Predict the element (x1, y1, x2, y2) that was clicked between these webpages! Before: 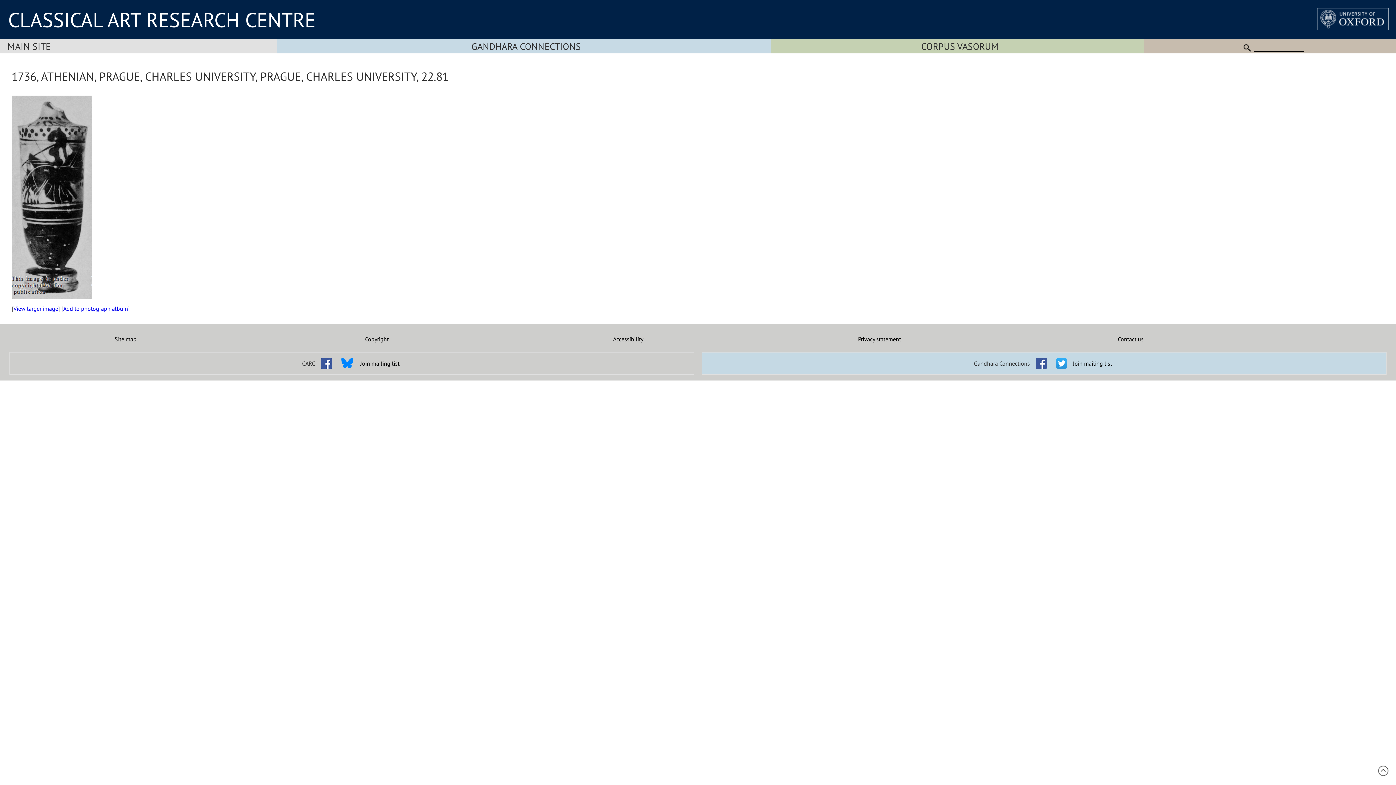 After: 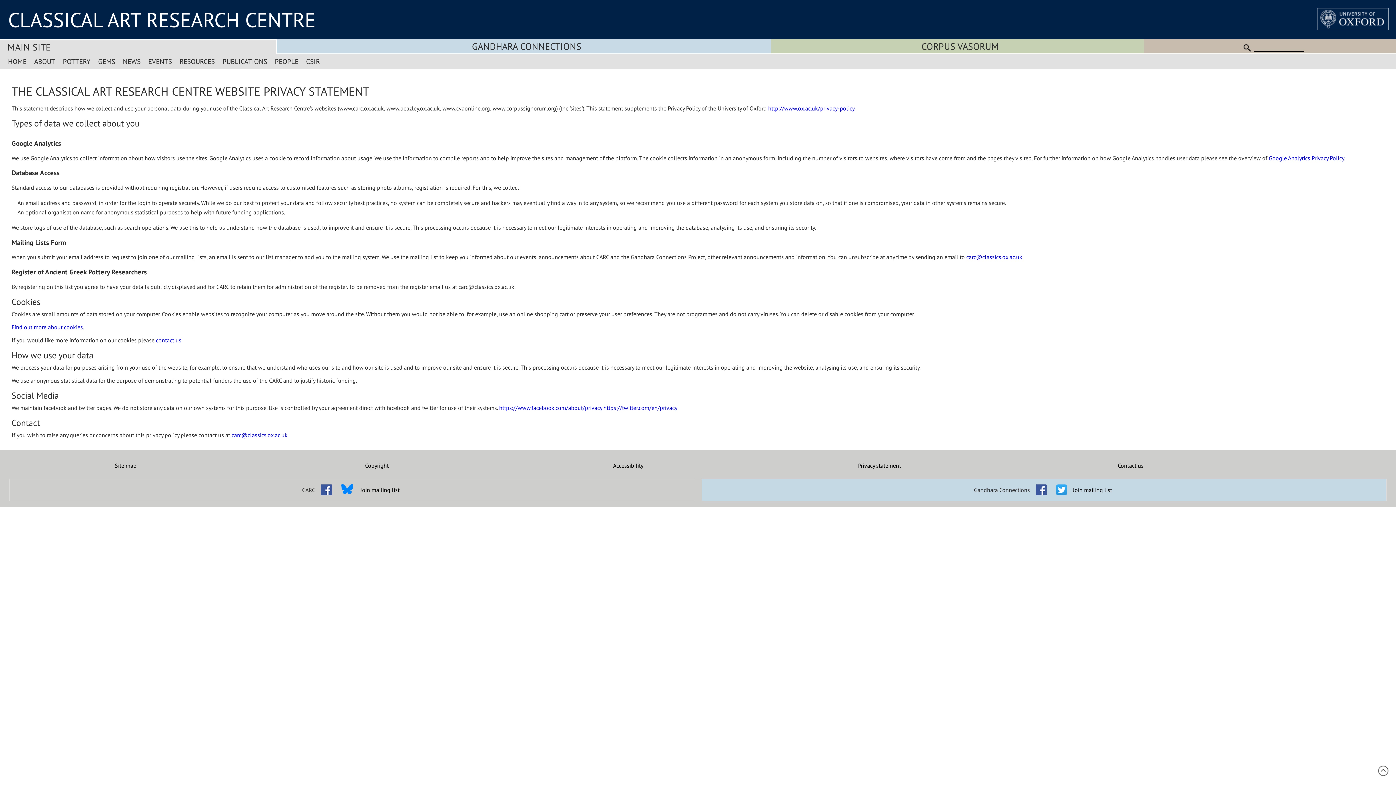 Action: bbox: (754, 335, 1005, 342) label: Privacy statement